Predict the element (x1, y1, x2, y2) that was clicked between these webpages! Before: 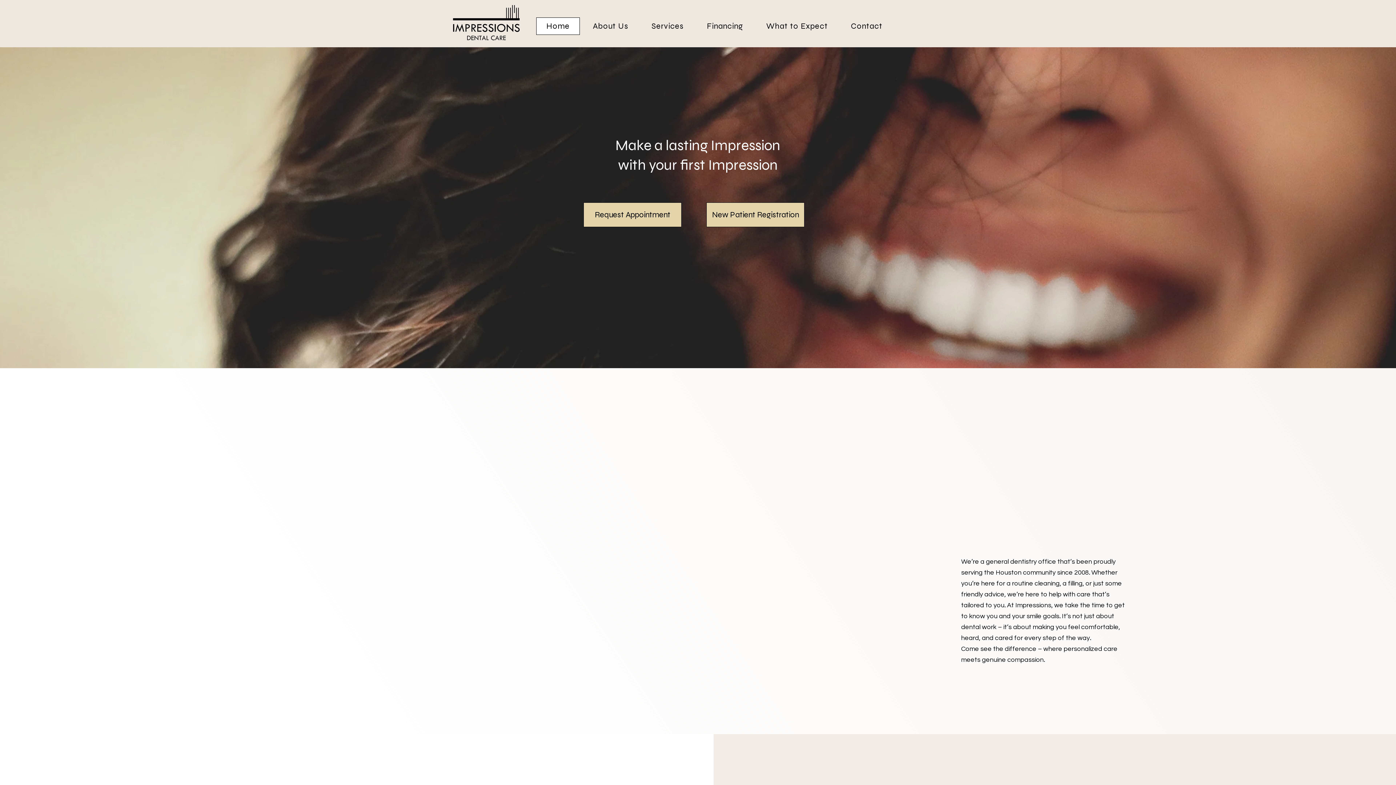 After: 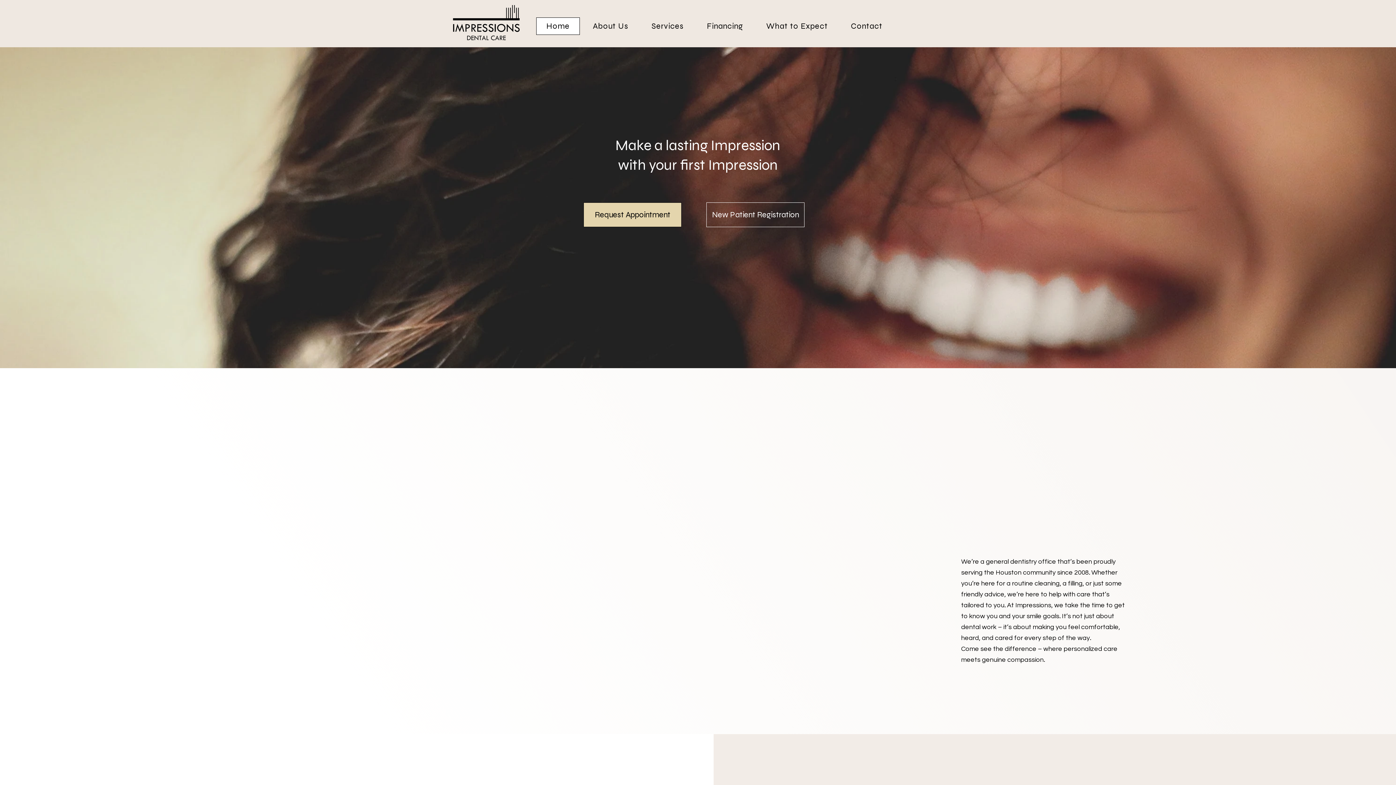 Action: label: New Patient Registration  bbox: (706, 202, 804, 227)